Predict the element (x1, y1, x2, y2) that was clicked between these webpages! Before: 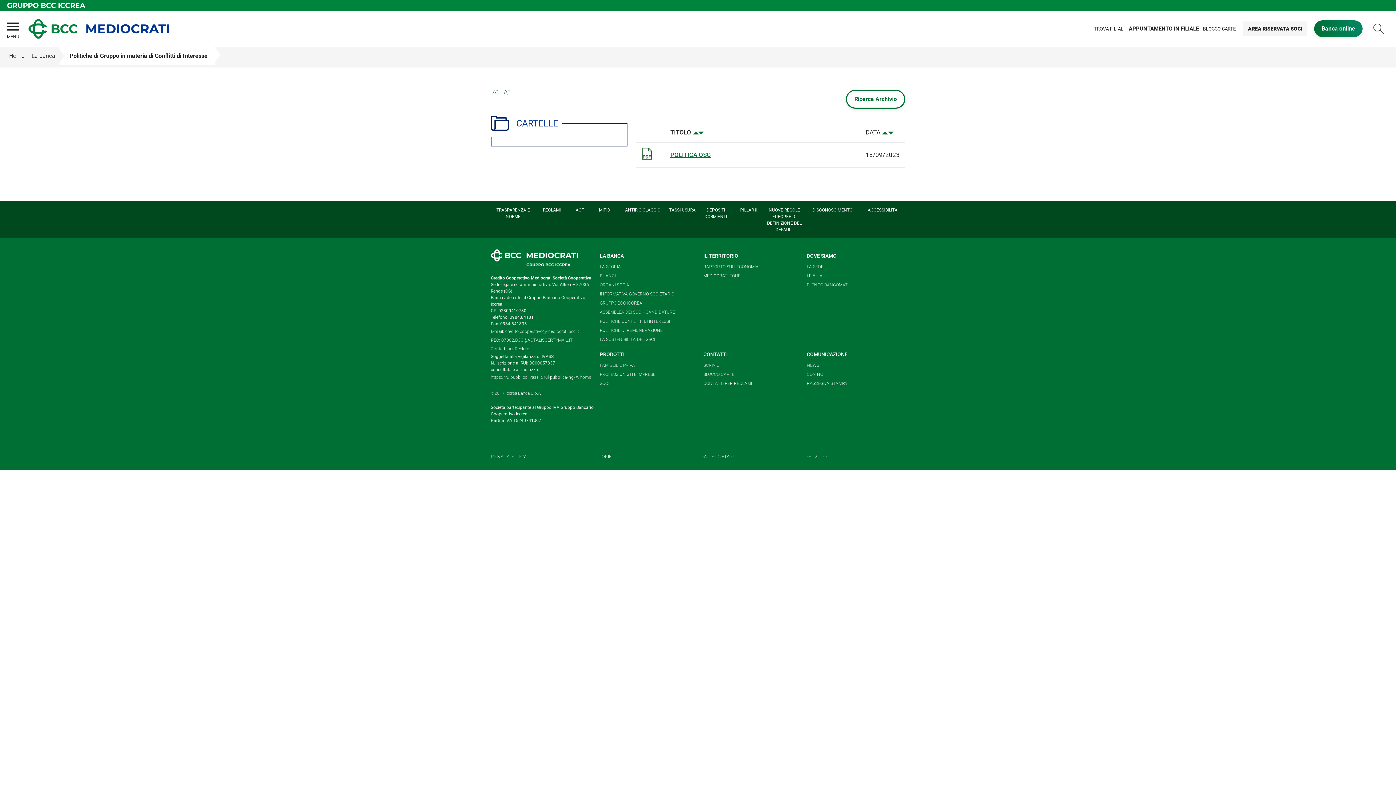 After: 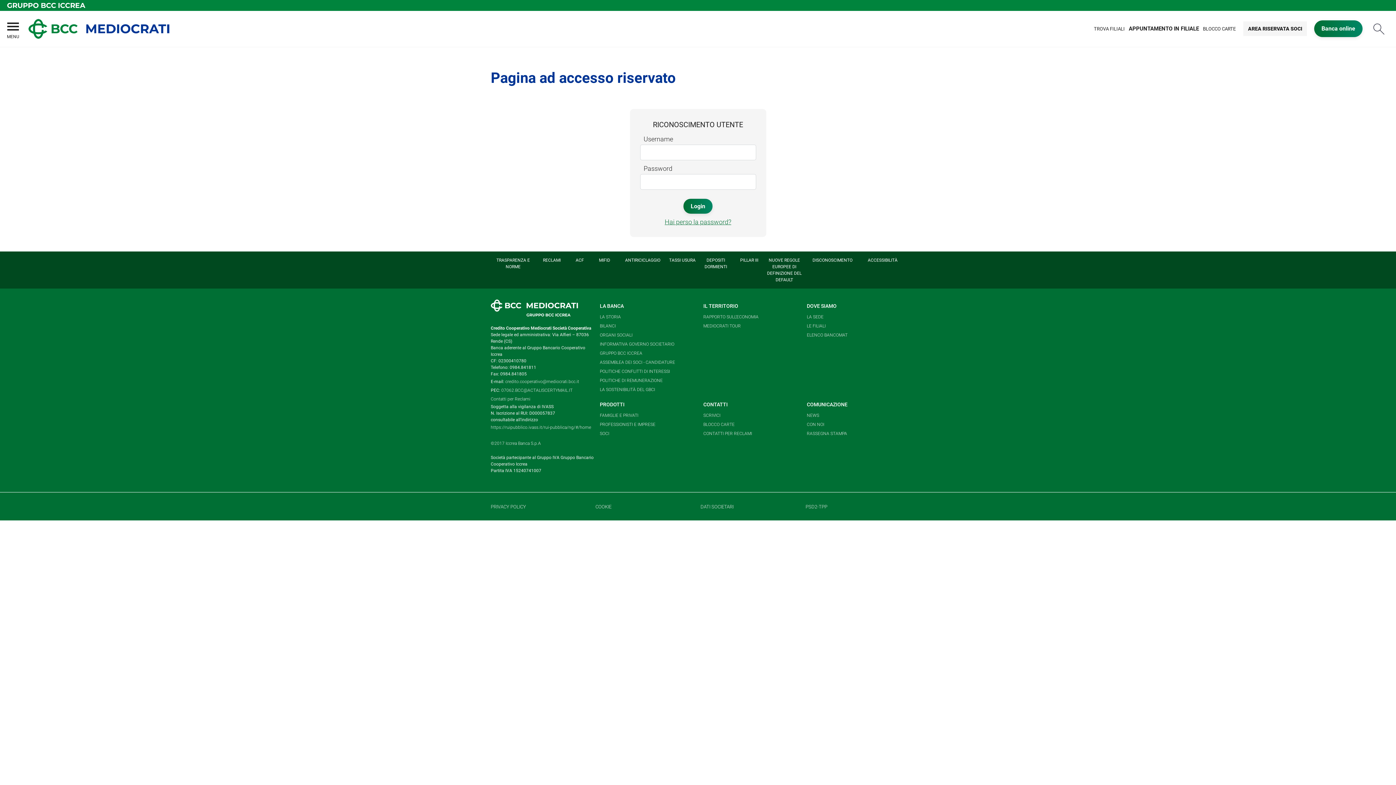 Action: label: AREA RISERVATA SOCI bbox: (1243, 21, 1307, 36)